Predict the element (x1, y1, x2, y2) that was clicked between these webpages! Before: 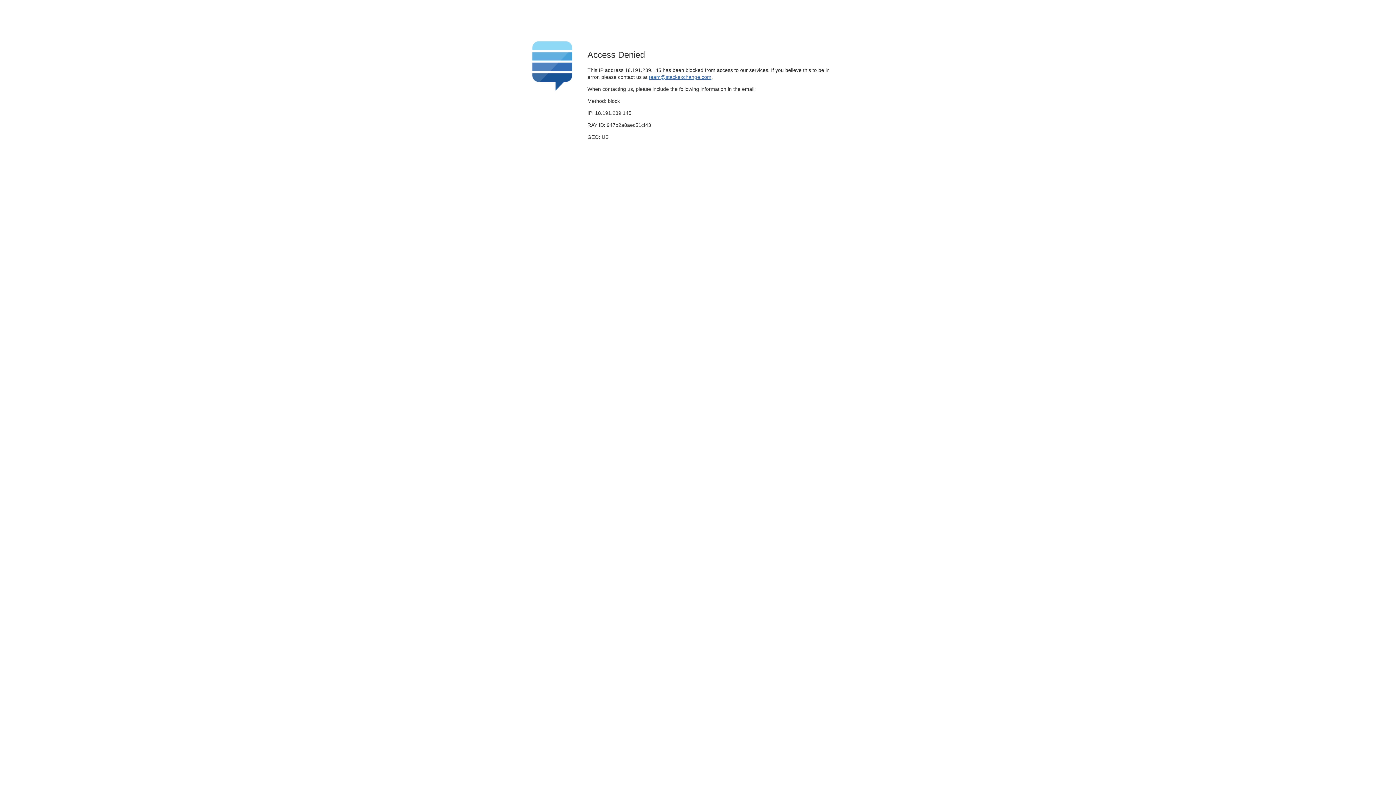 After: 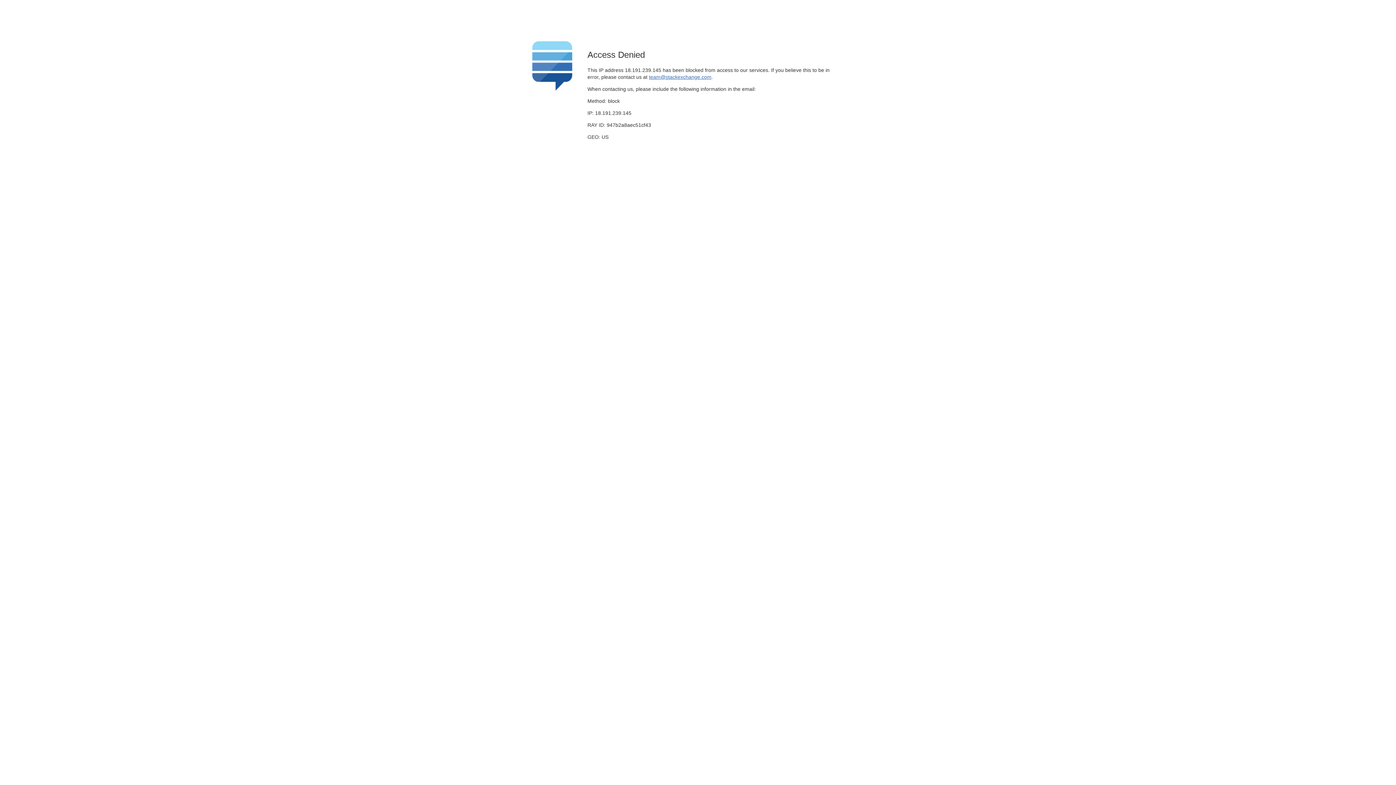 Action: bbox: (649, 74, 711, 79) label: team@stackexchange.com